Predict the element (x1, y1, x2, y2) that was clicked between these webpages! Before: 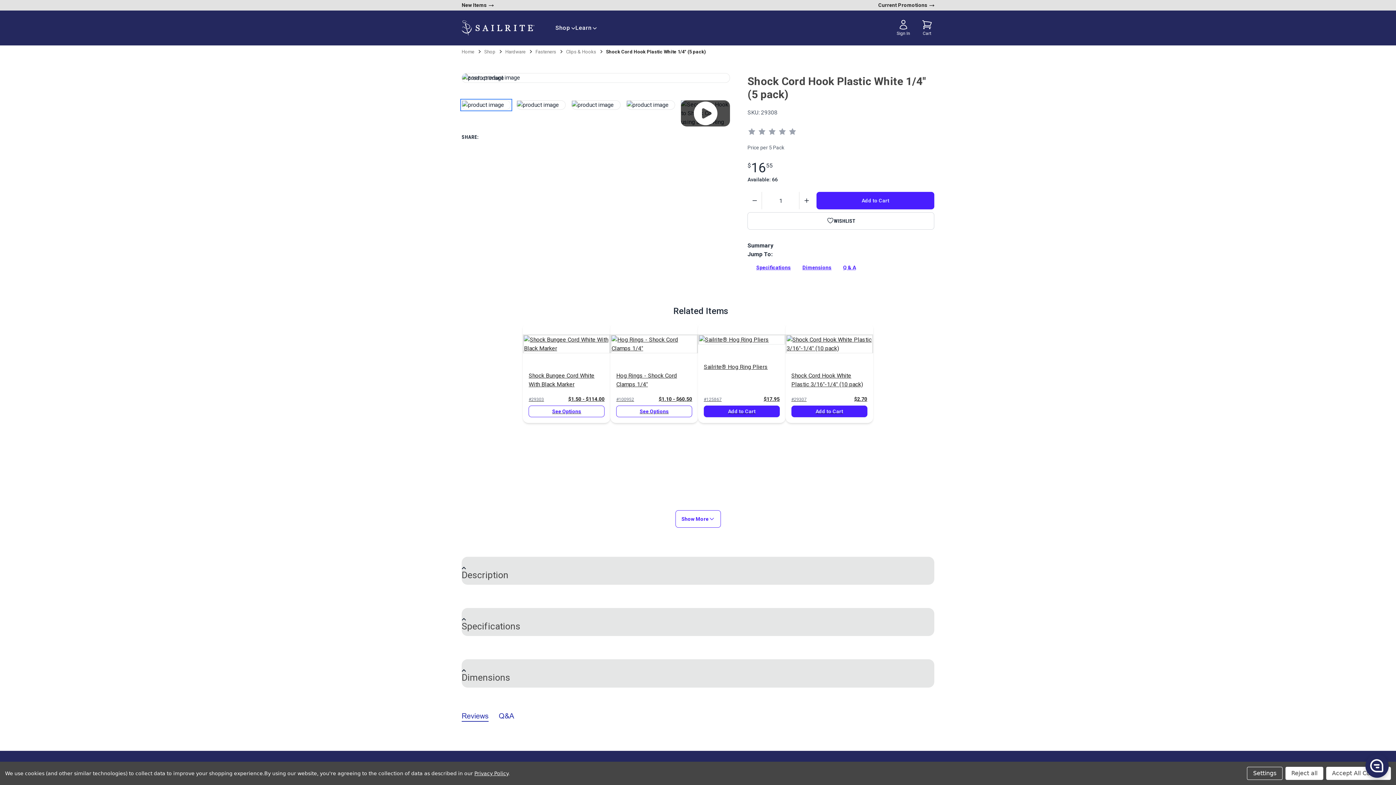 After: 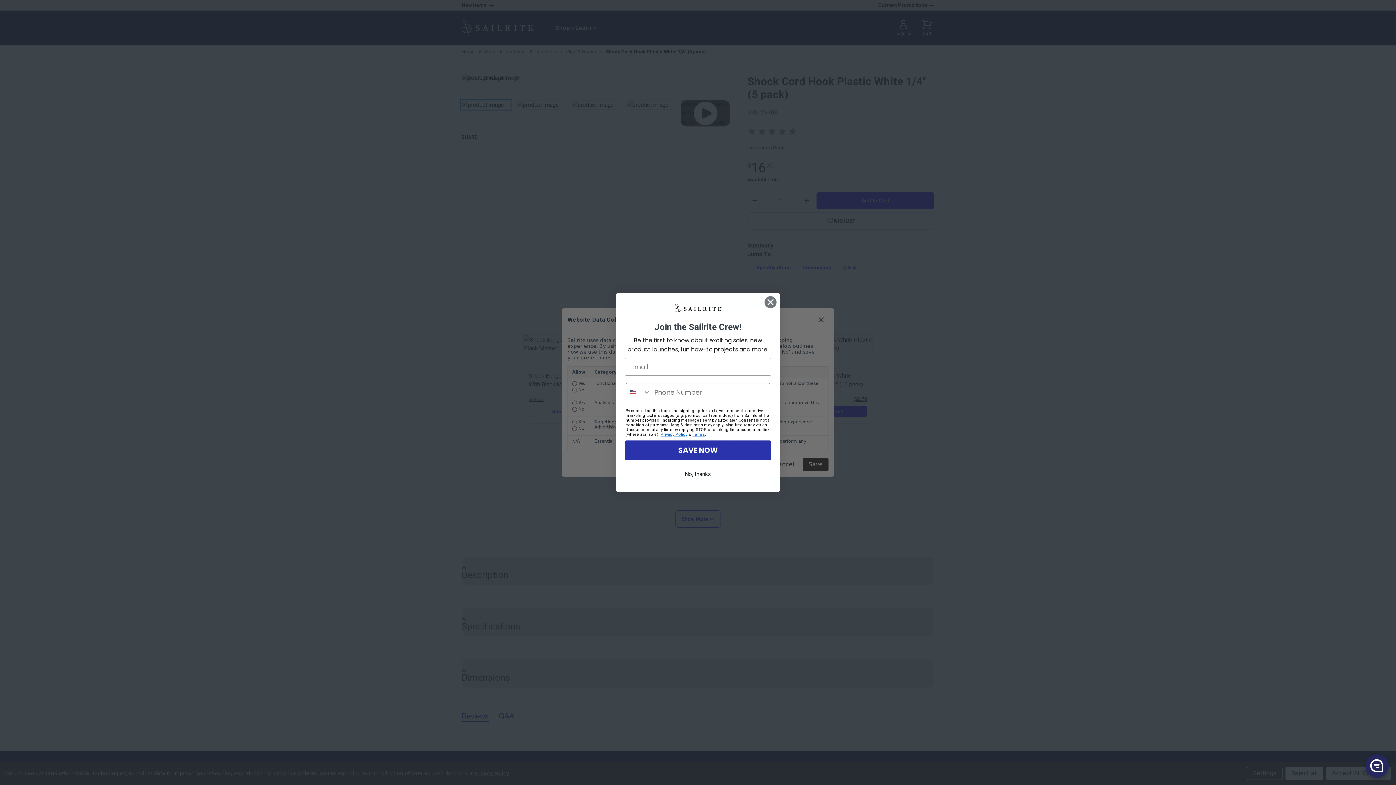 Action: label: Settings bbox: (1247, 767, 1282, 780)